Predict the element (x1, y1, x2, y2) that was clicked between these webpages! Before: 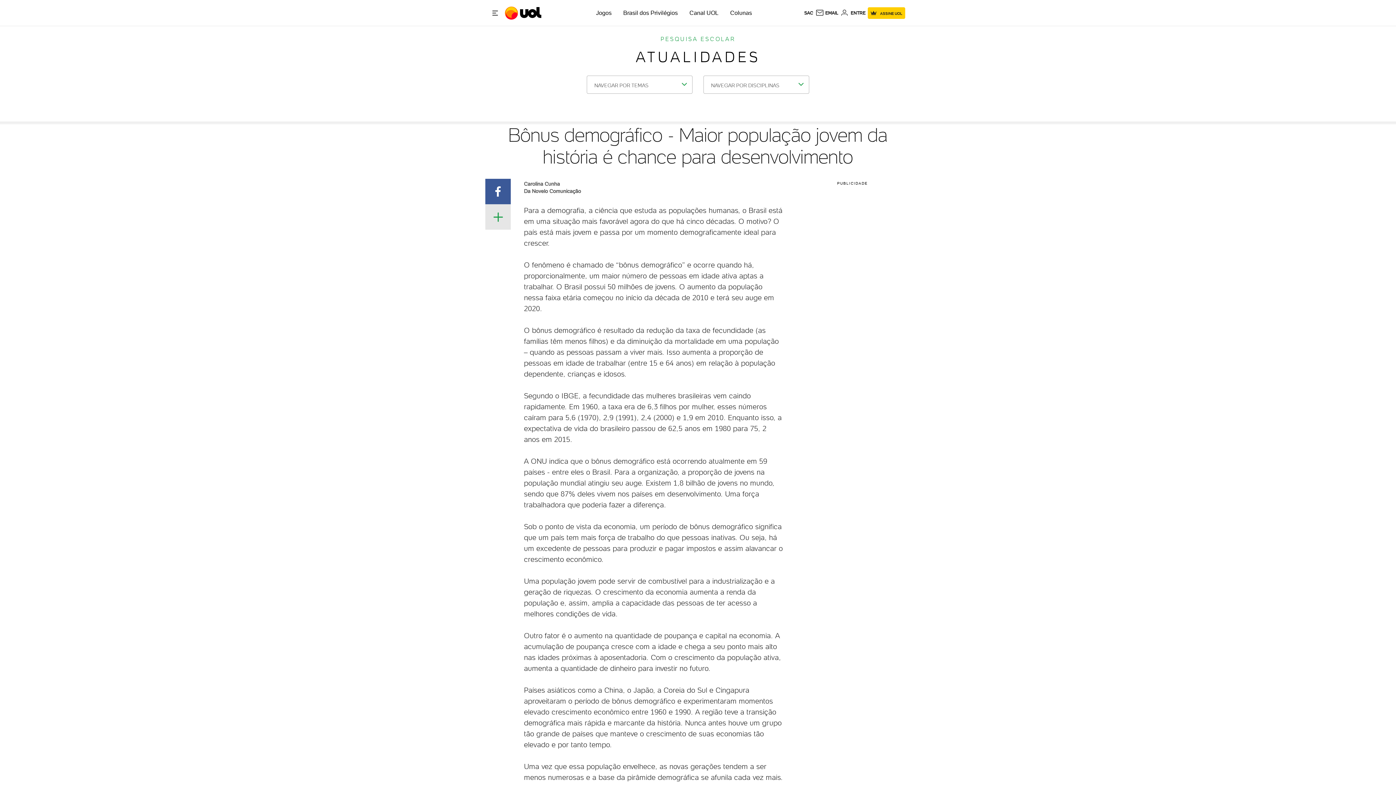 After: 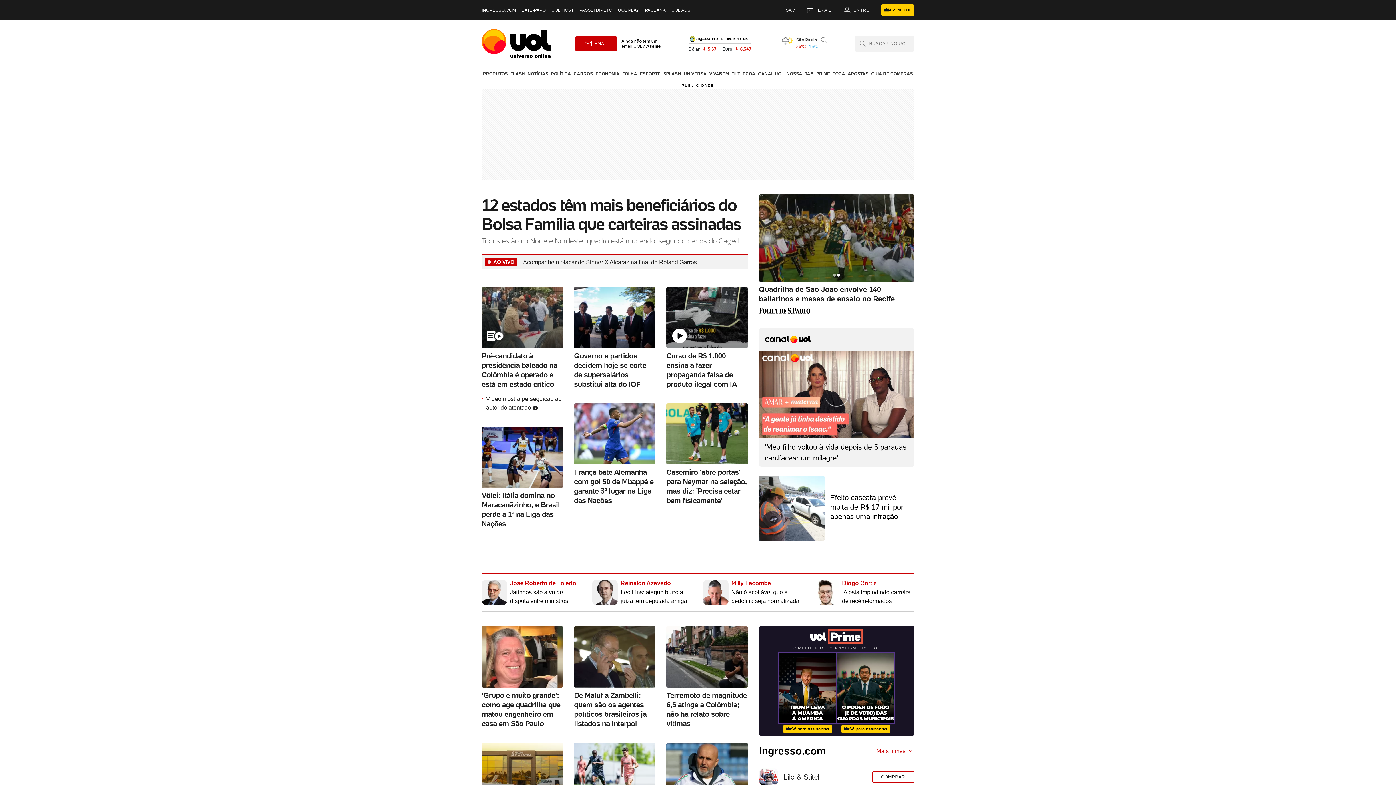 Action: bbox: (505, 1, 542, 24) label: UOL - O melhor conteúdo